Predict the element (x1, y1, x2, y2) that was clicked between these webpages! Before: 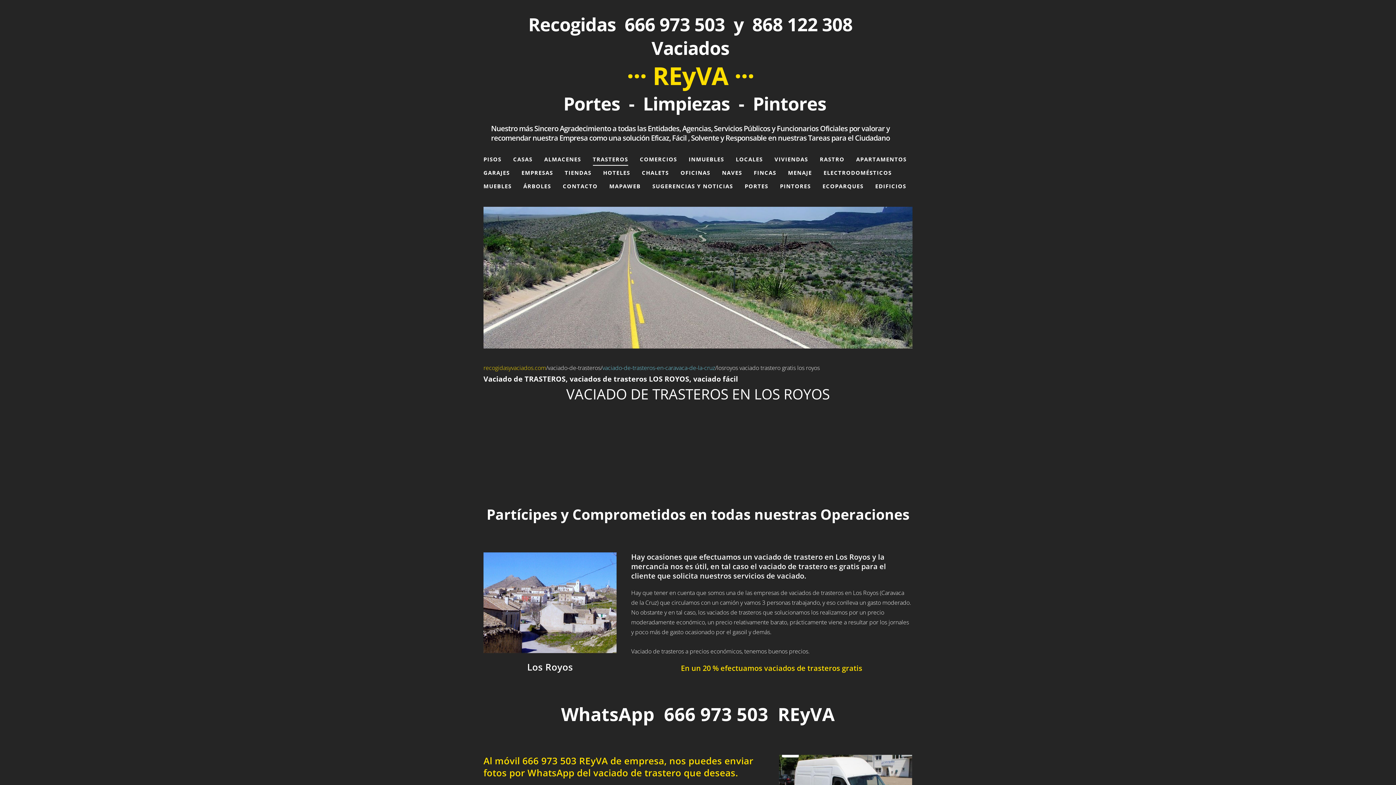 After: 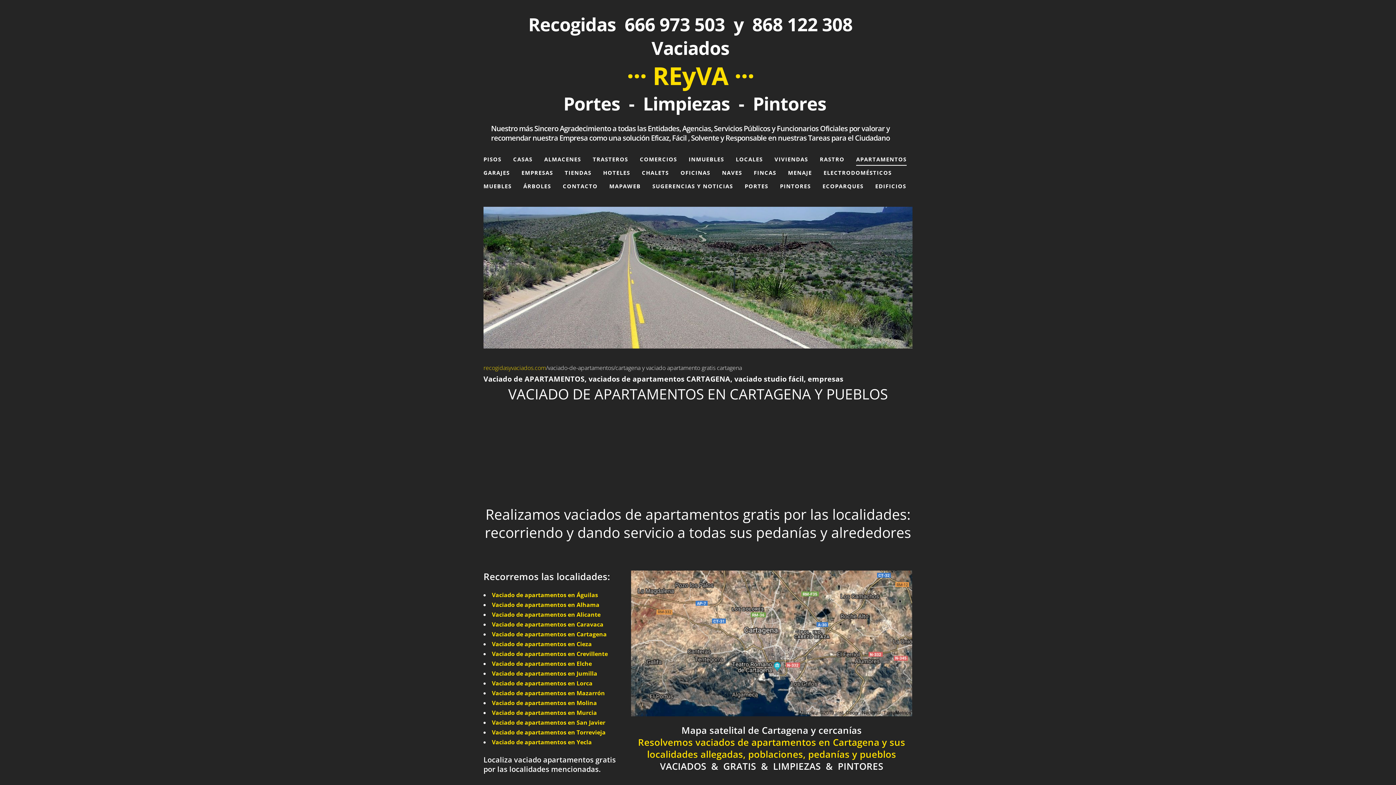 Action: bbox: (856, 153, 906, 165) label: APARTAMENTOS